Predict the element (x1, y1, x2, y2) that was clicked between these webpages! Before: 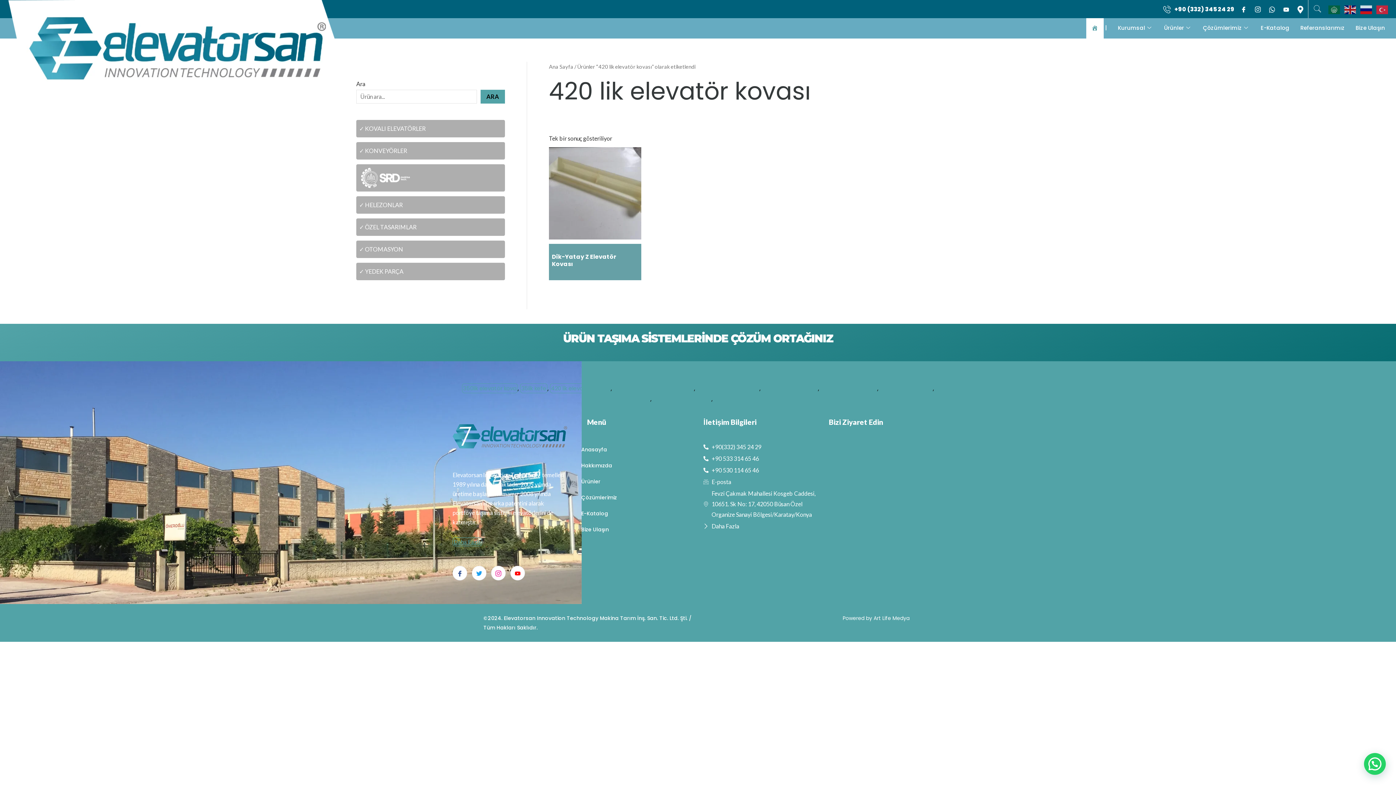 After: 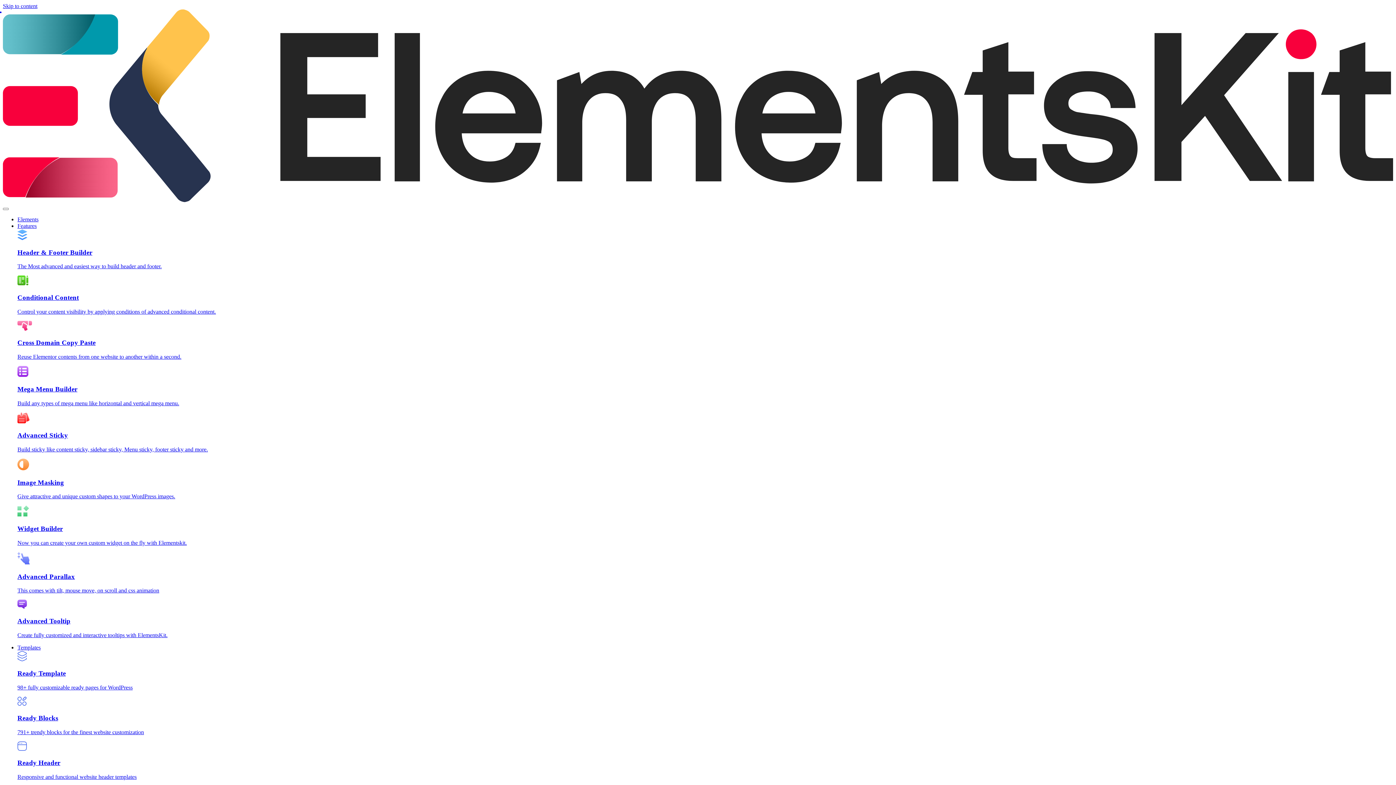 Action: bbox: (452, 415, 567, 457)